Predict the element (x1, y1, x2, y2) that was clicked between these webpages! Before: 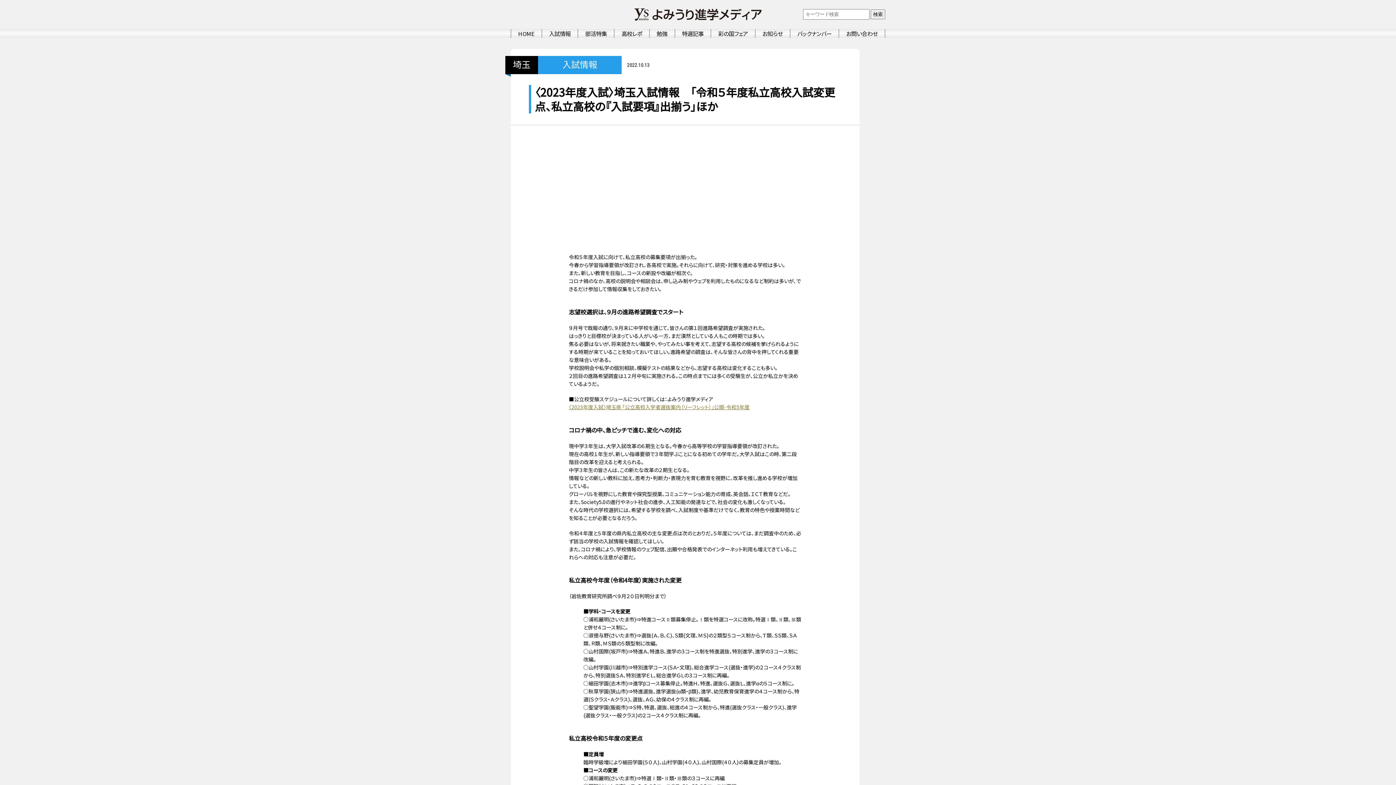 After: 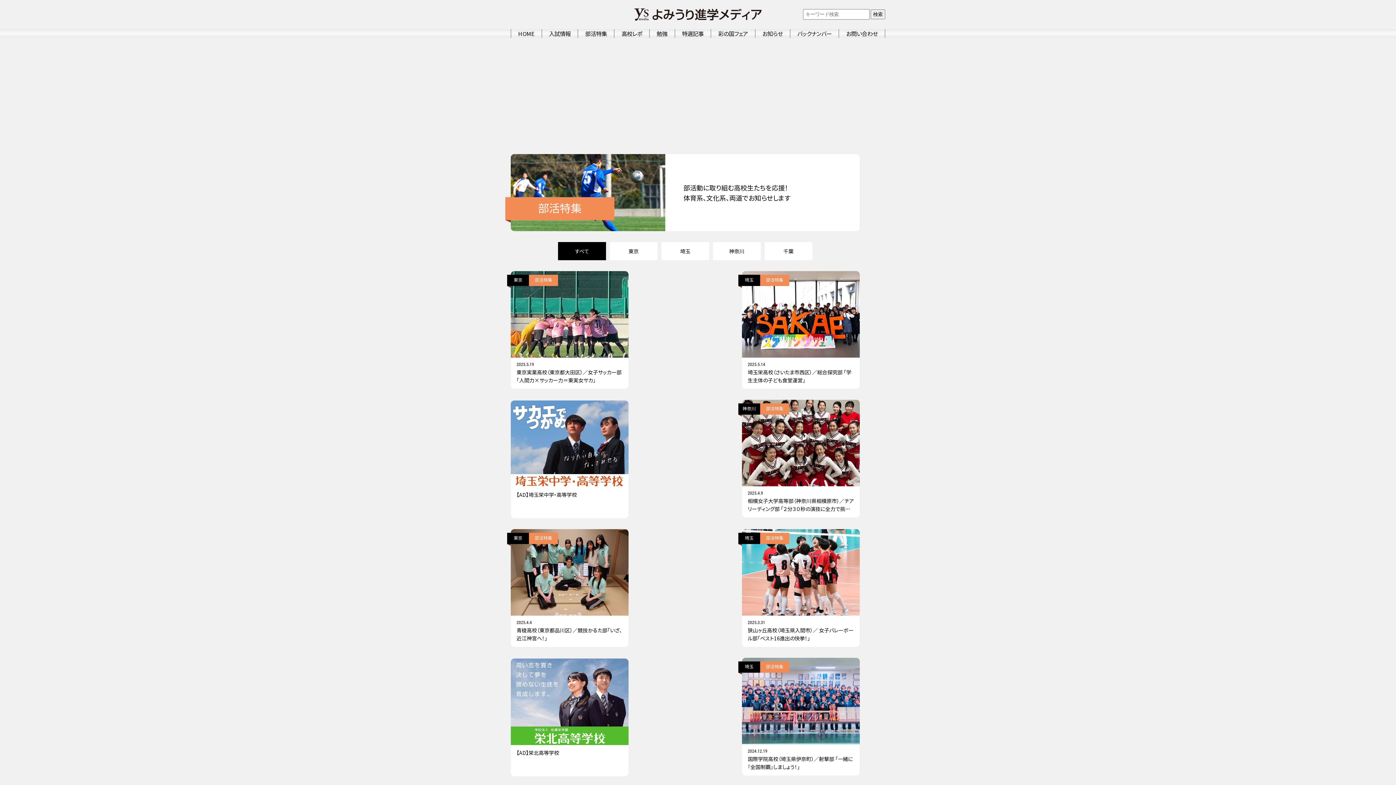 Action: label: 部活特集 bbox: (578, 29, 614, 37)